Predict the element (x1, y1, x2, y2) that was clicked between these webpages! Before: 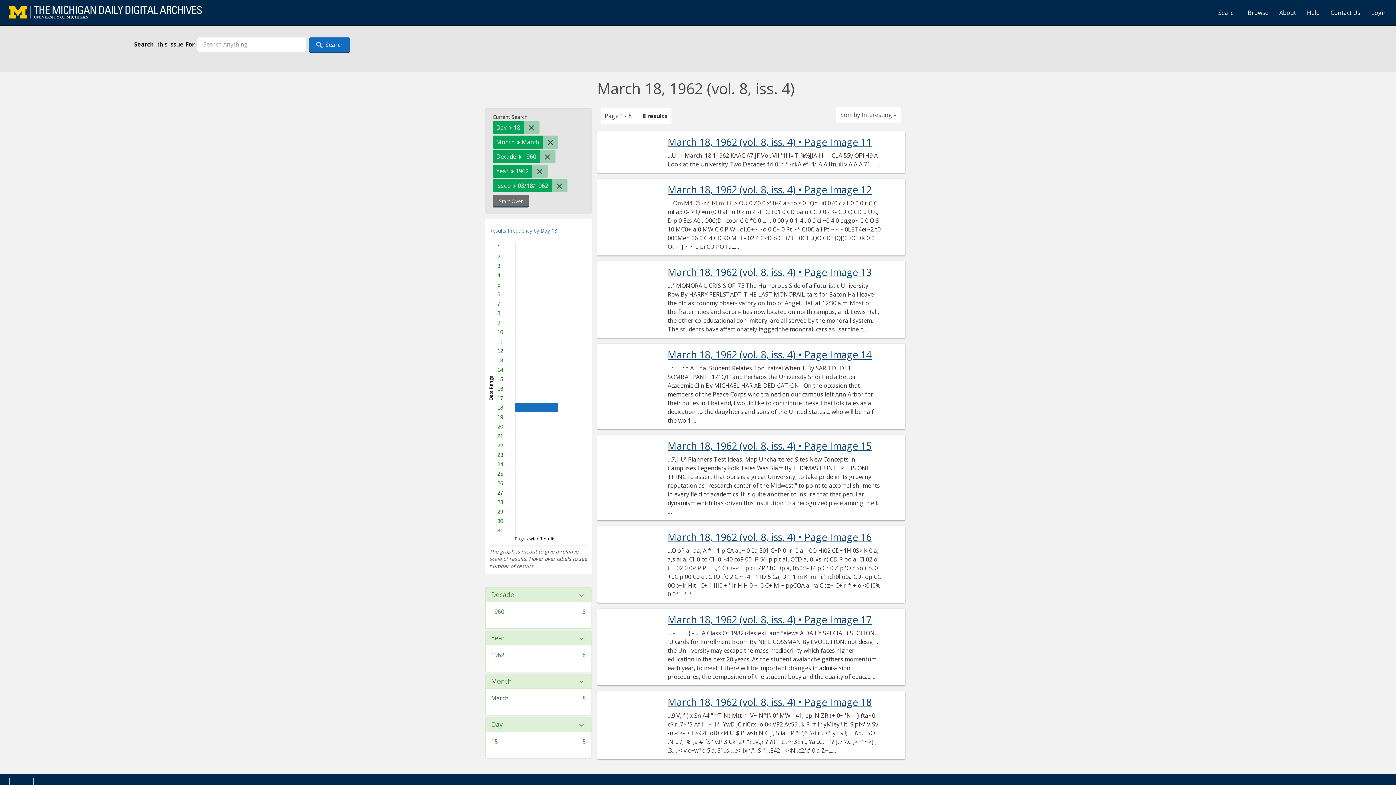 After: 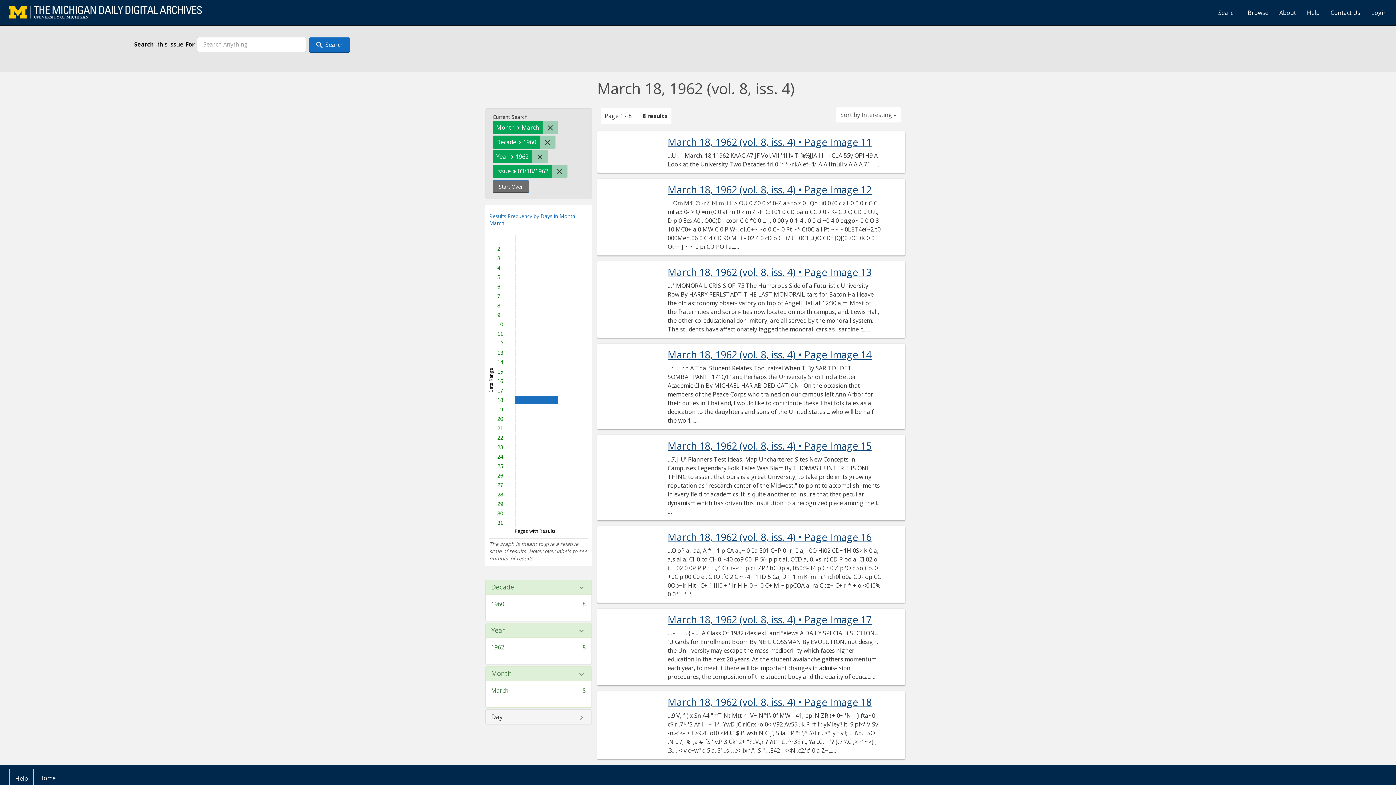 Action: label: Remove constraint Day: 18 bbox: (523, 120, 539, 134)